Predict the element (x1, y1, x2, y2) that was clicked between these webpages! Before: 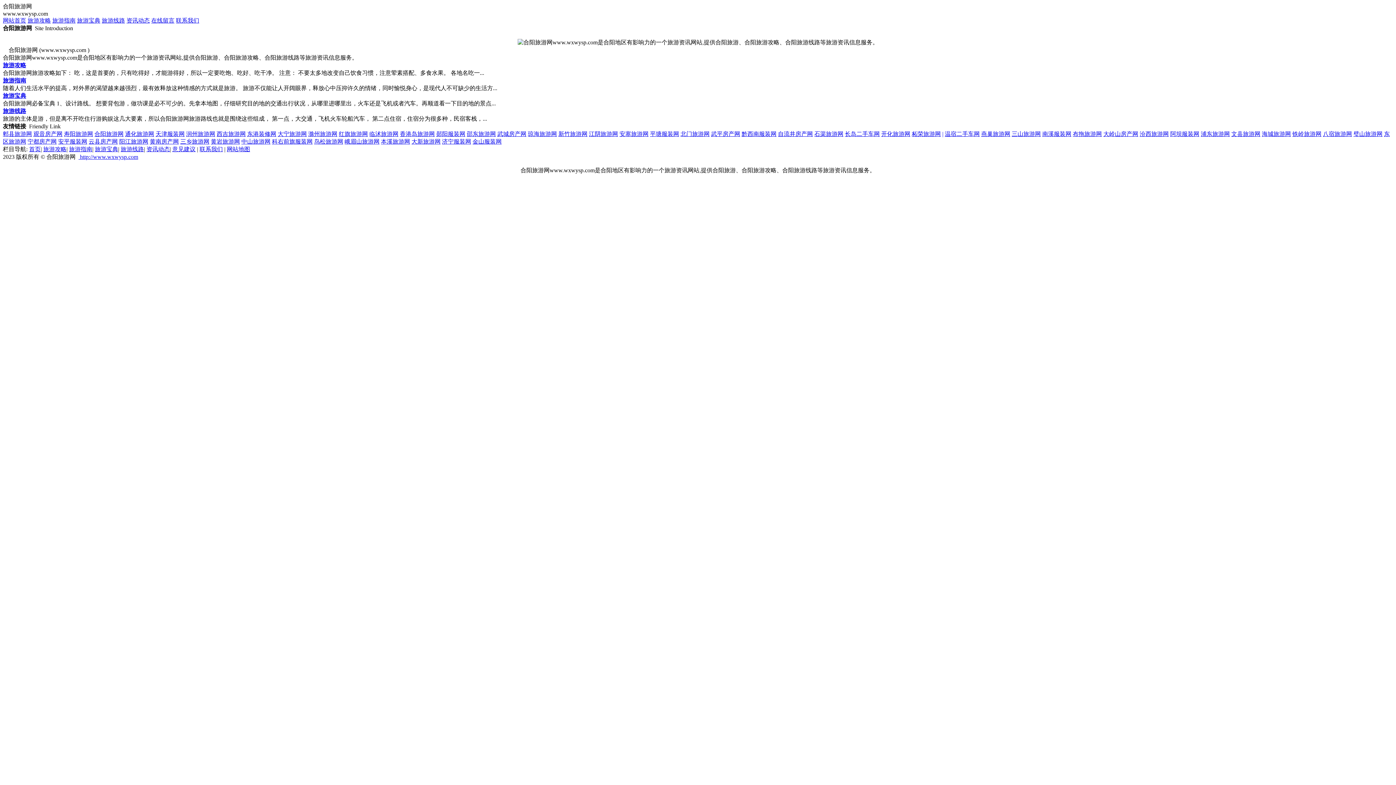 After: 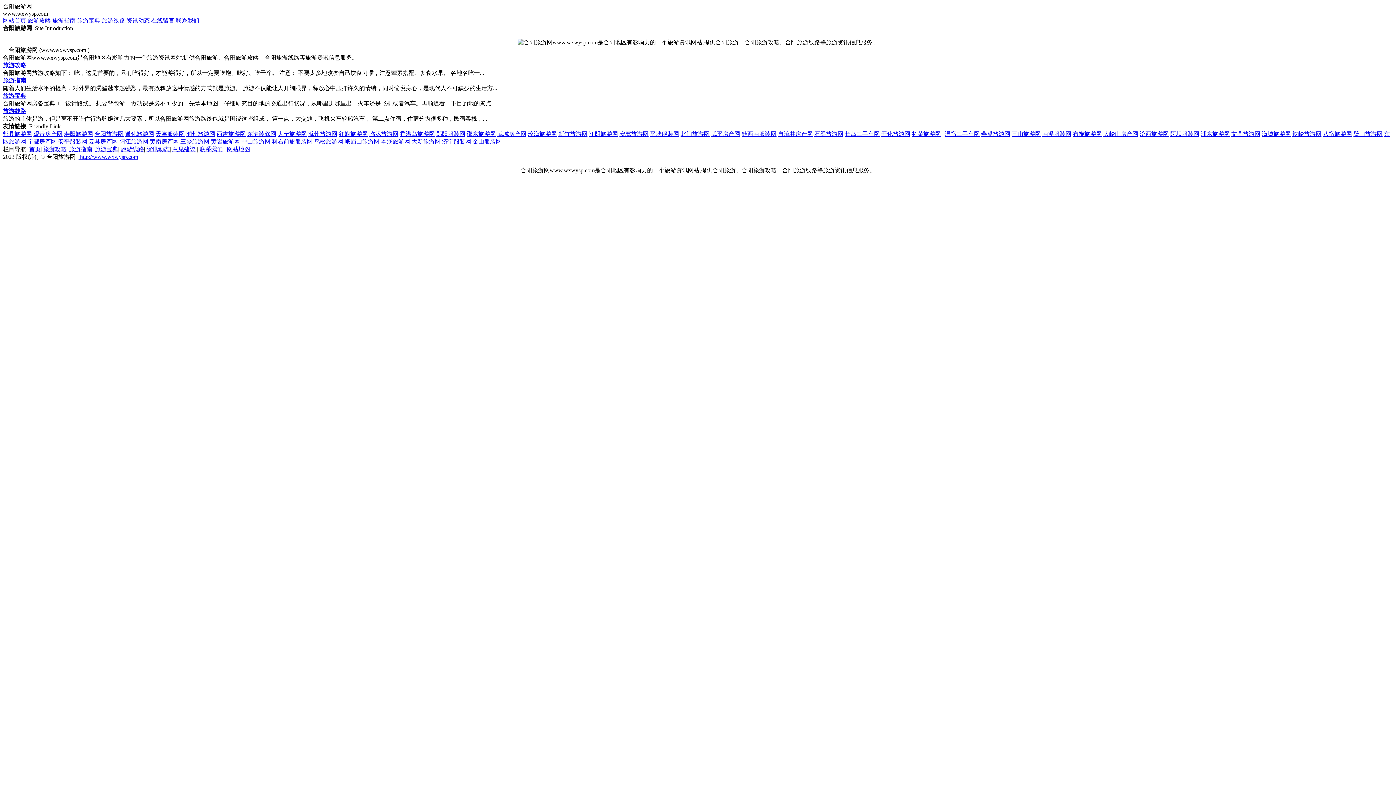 Action: bbox: (369, 130, 398, 137) label: 临沭旅游网